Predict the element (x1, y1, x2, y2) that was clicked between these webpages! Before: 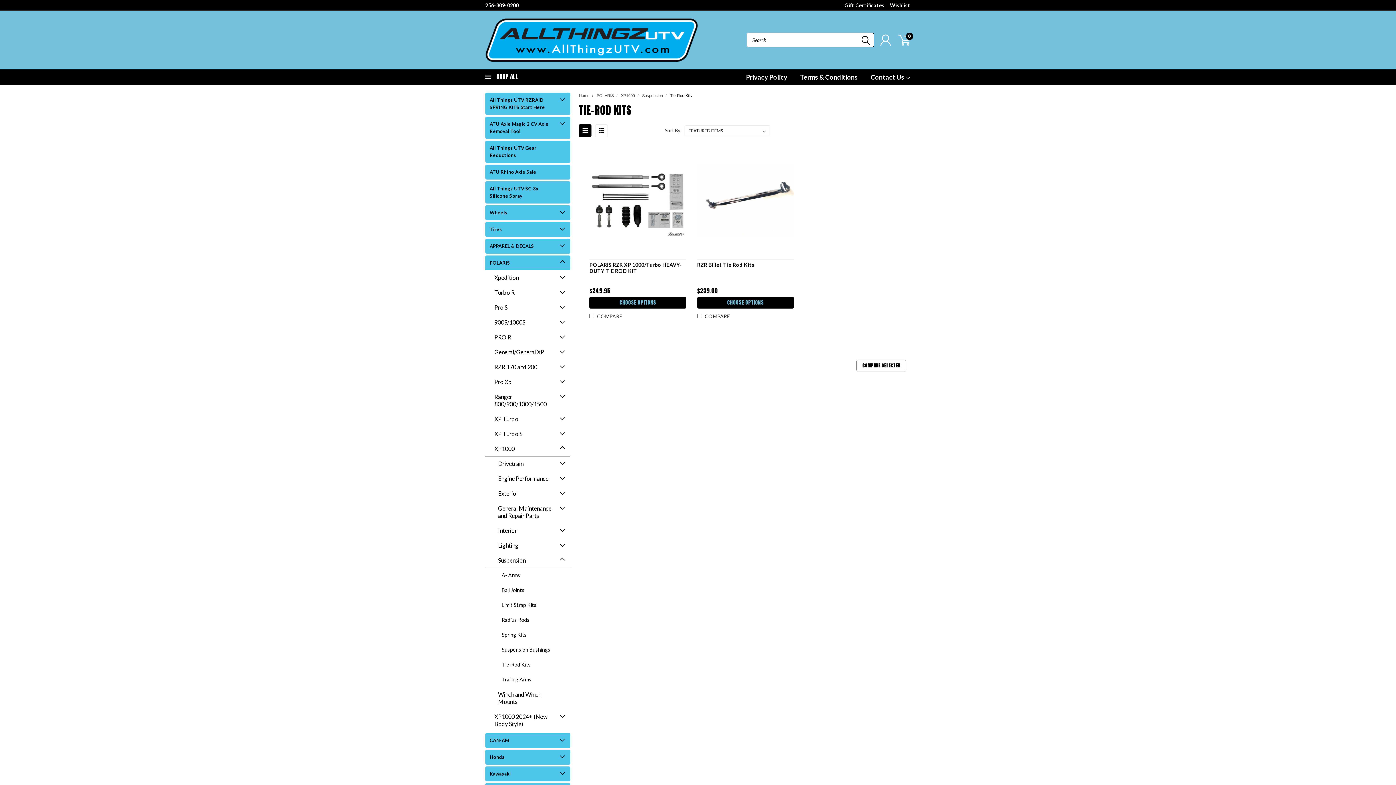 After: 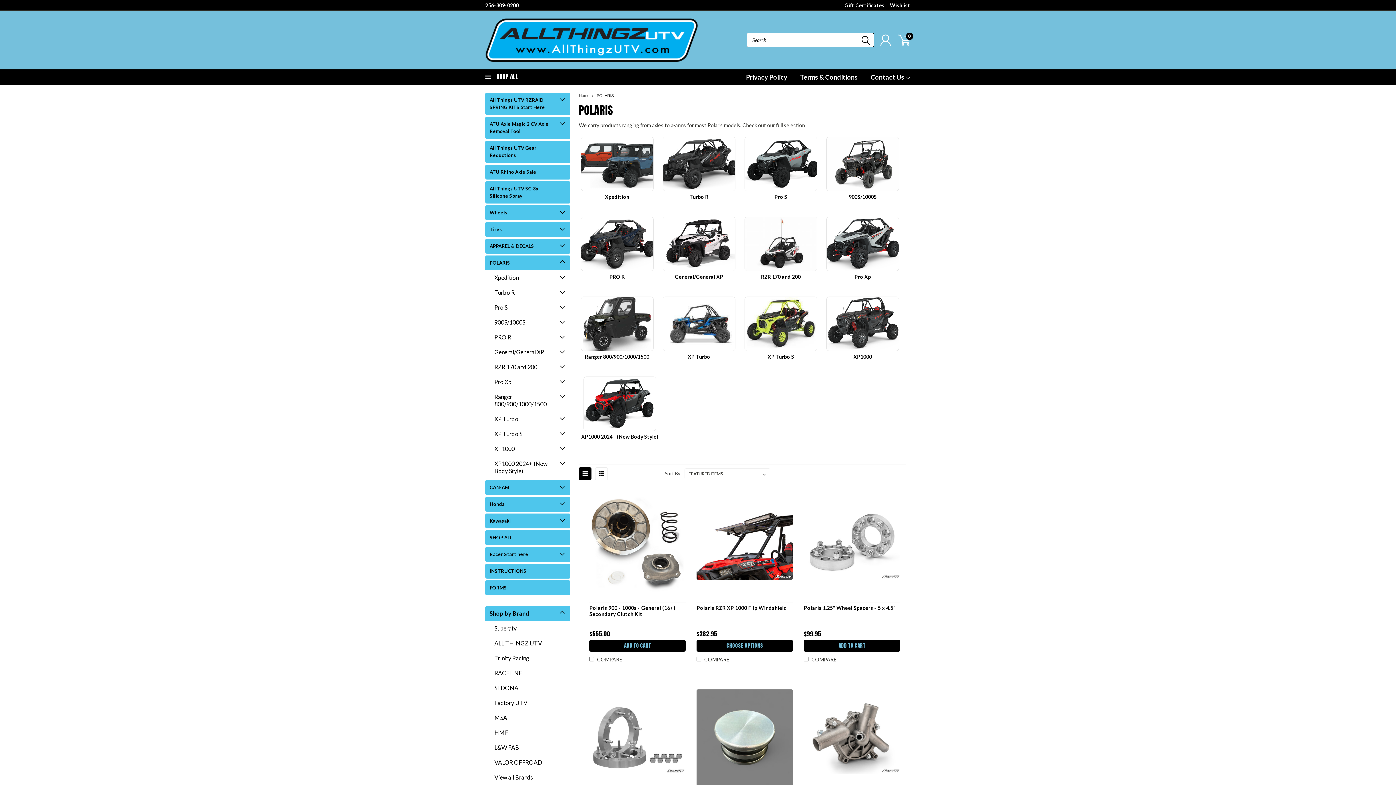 Action: label: POLARIS bbox: (485, 255, 557, 270)